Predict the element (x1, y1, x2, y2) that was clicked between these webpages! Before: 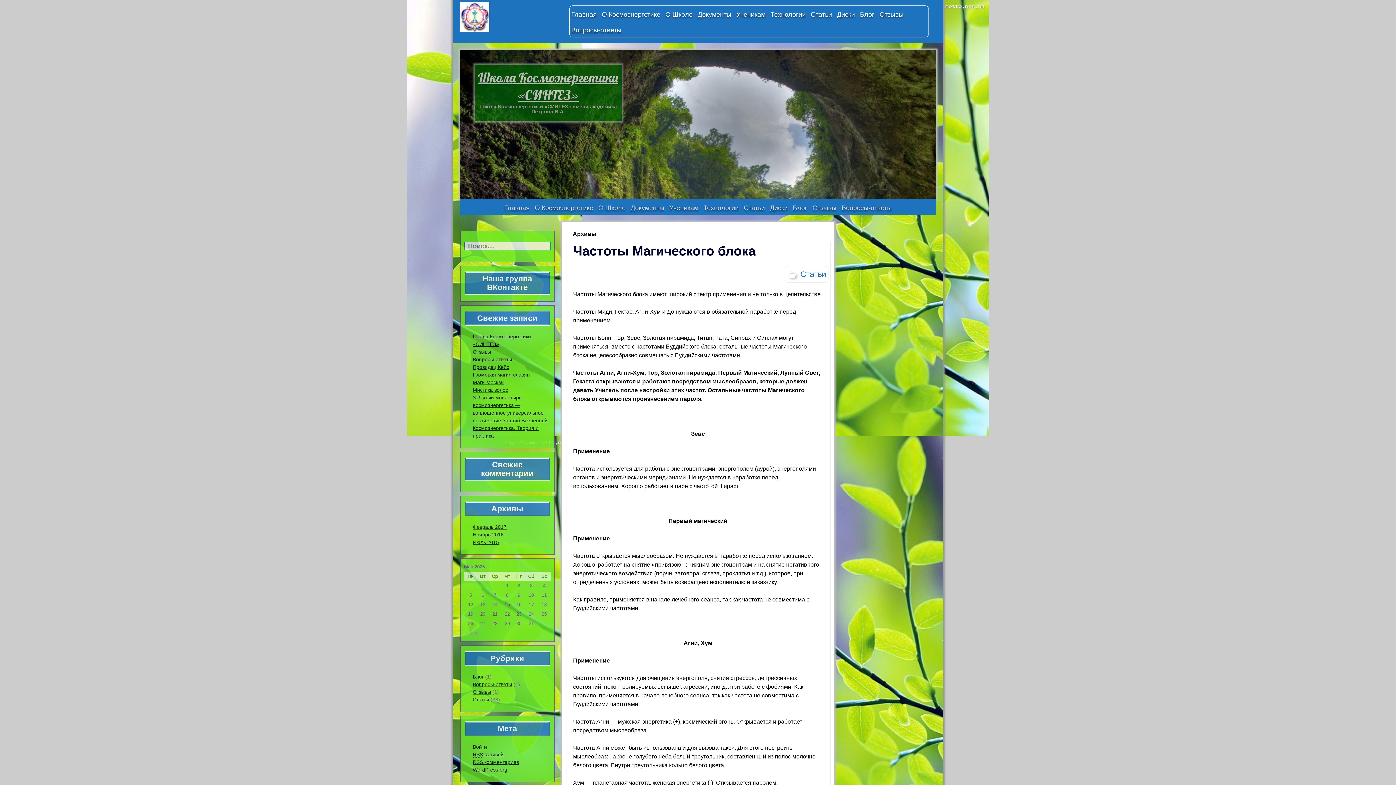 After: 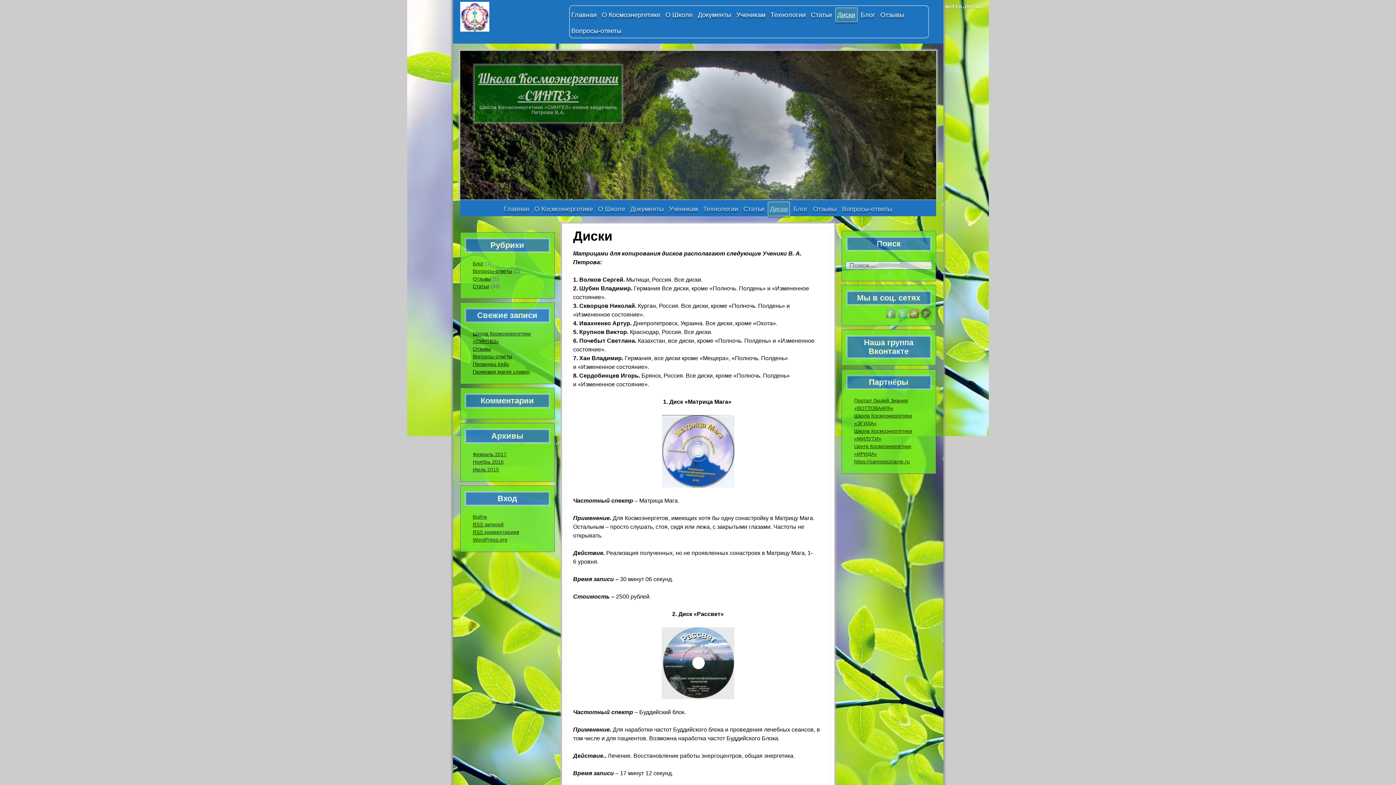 Action: bbox: (835, 7, 856, 21) label: Диски